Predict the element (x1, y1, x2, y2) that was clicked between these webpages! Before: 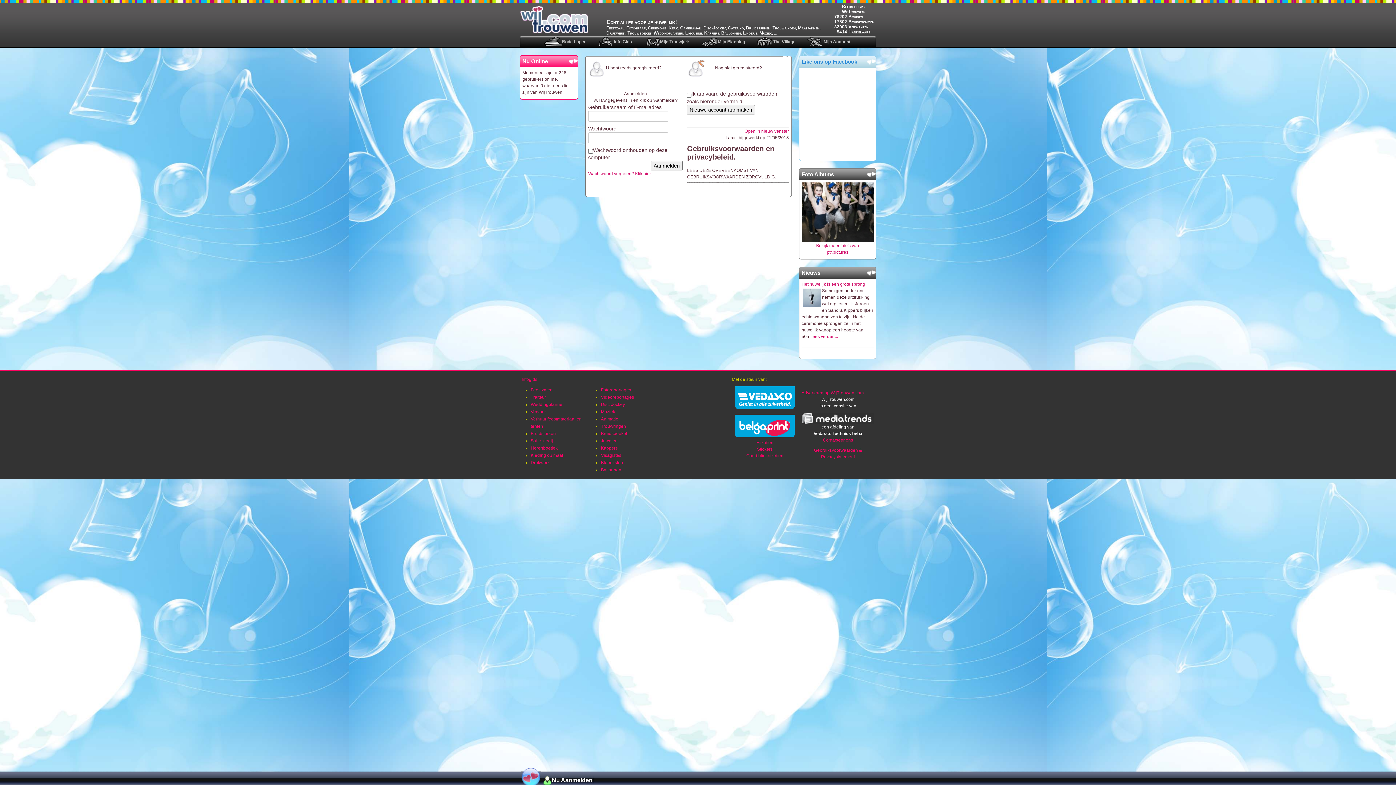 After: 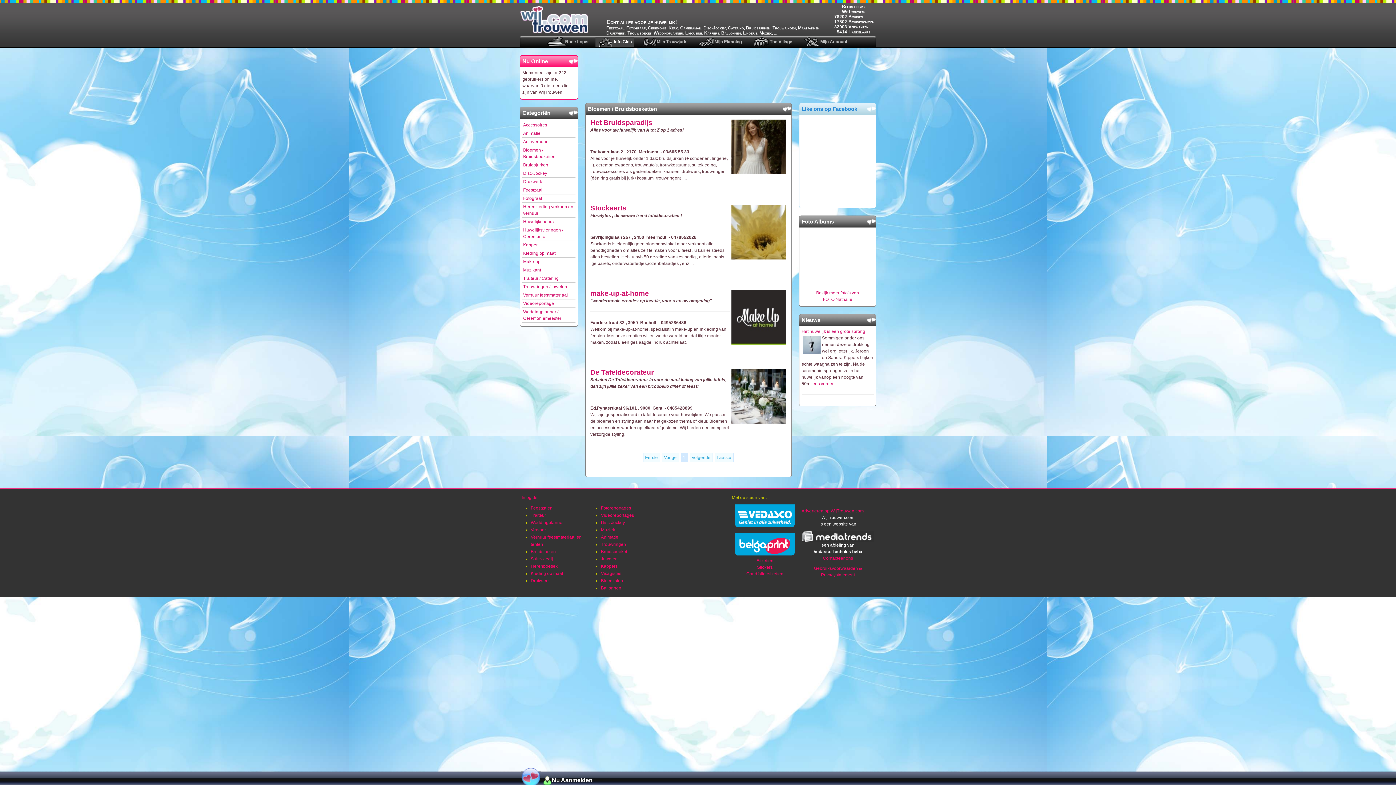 Action: bbox: (601, 431, 627, 436) label: Bruidsboeket